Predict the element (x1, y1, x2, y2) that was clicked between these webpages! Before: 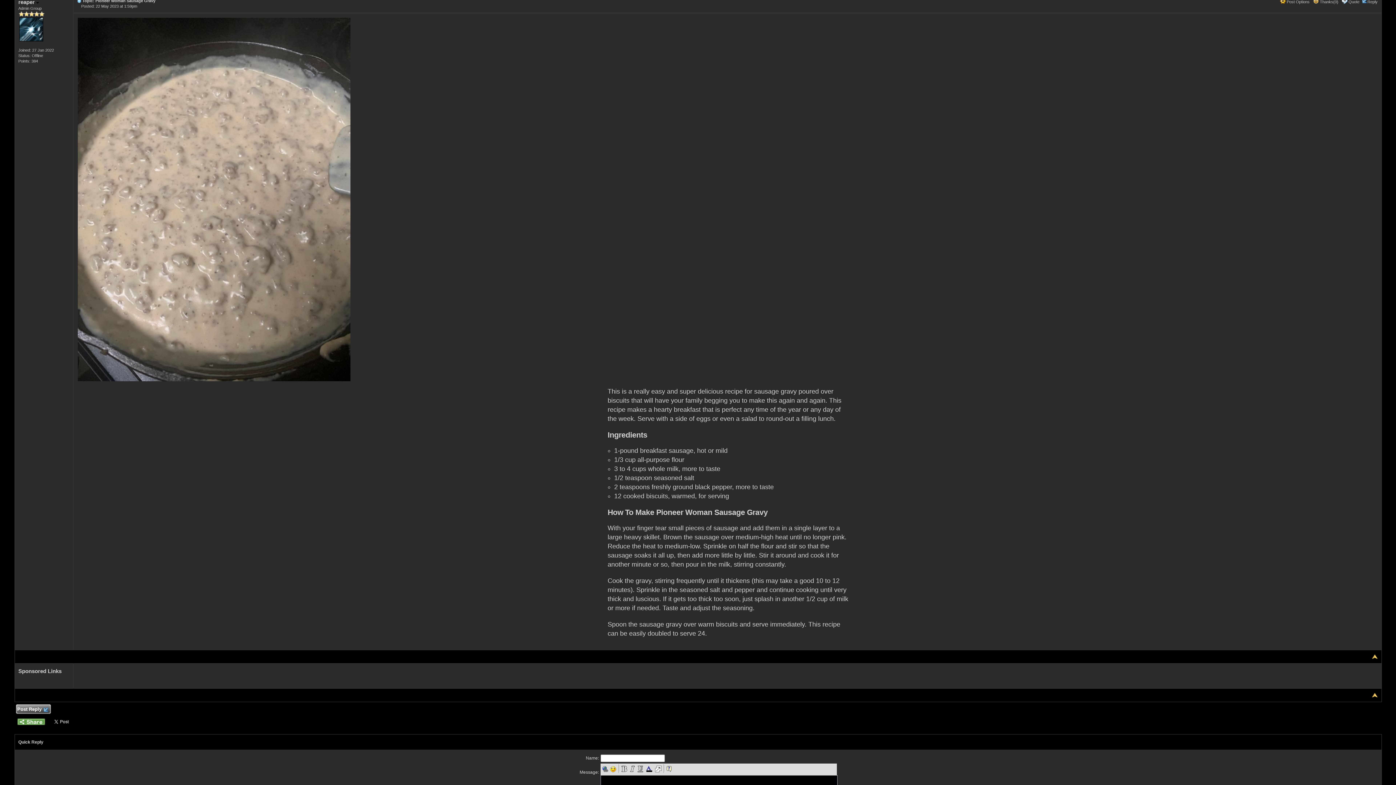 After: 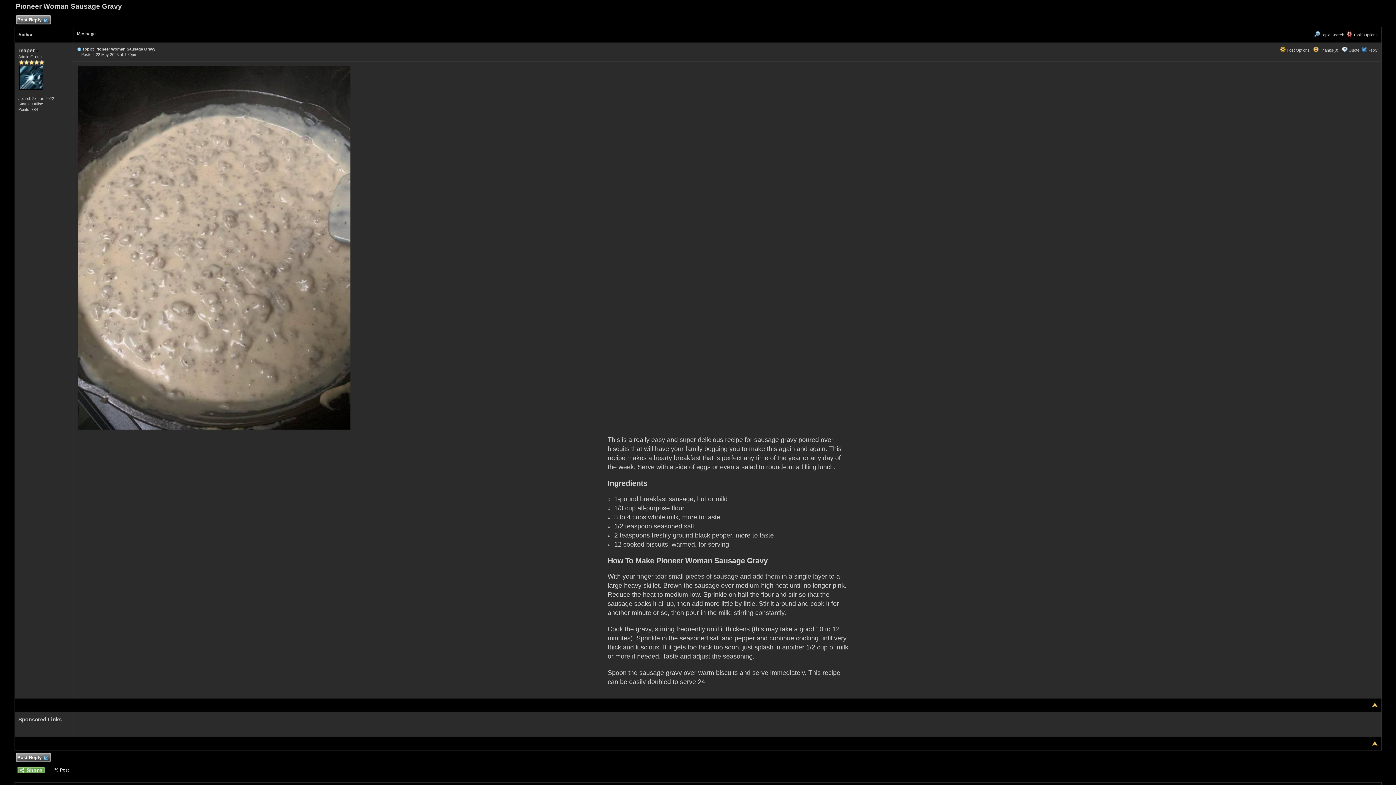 Action: bbox: (1372, 654, 1378, 659)